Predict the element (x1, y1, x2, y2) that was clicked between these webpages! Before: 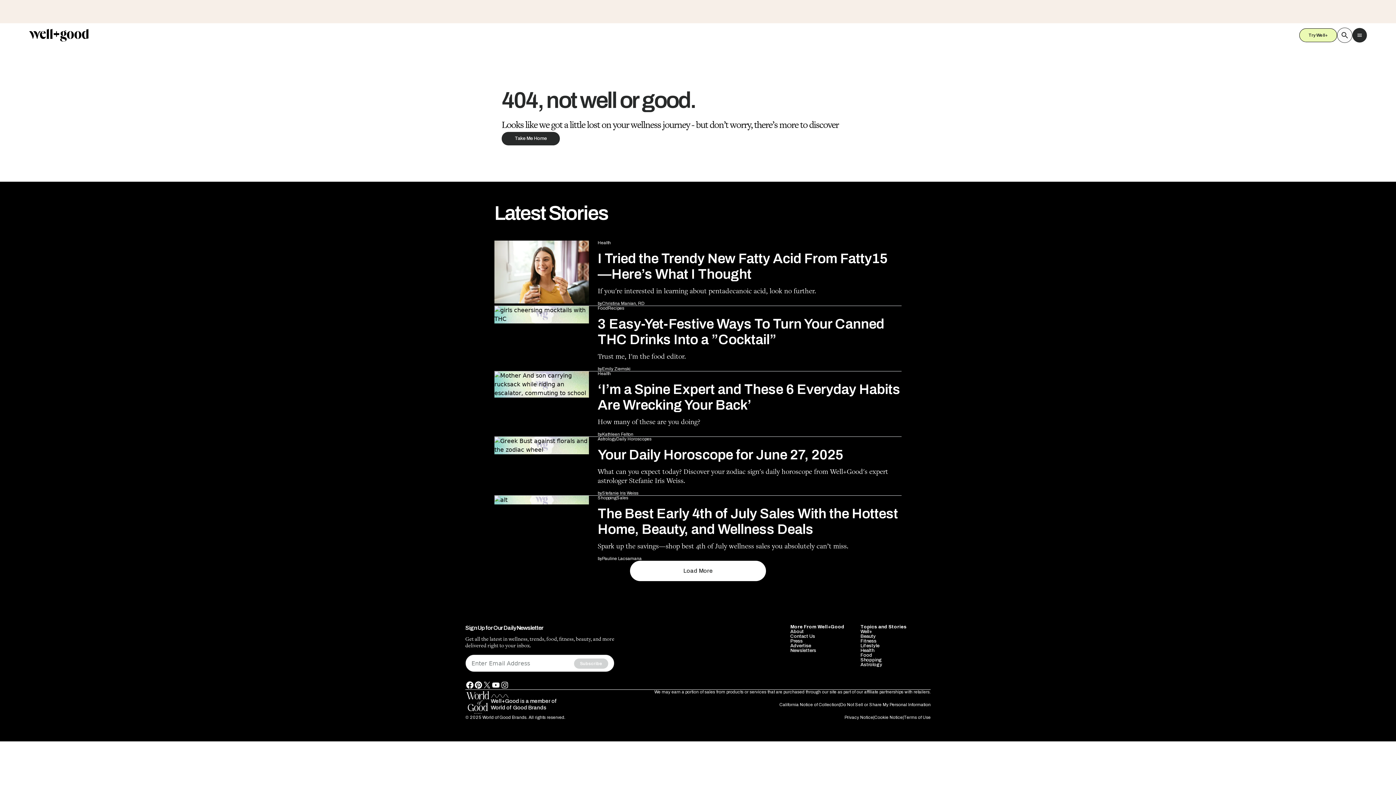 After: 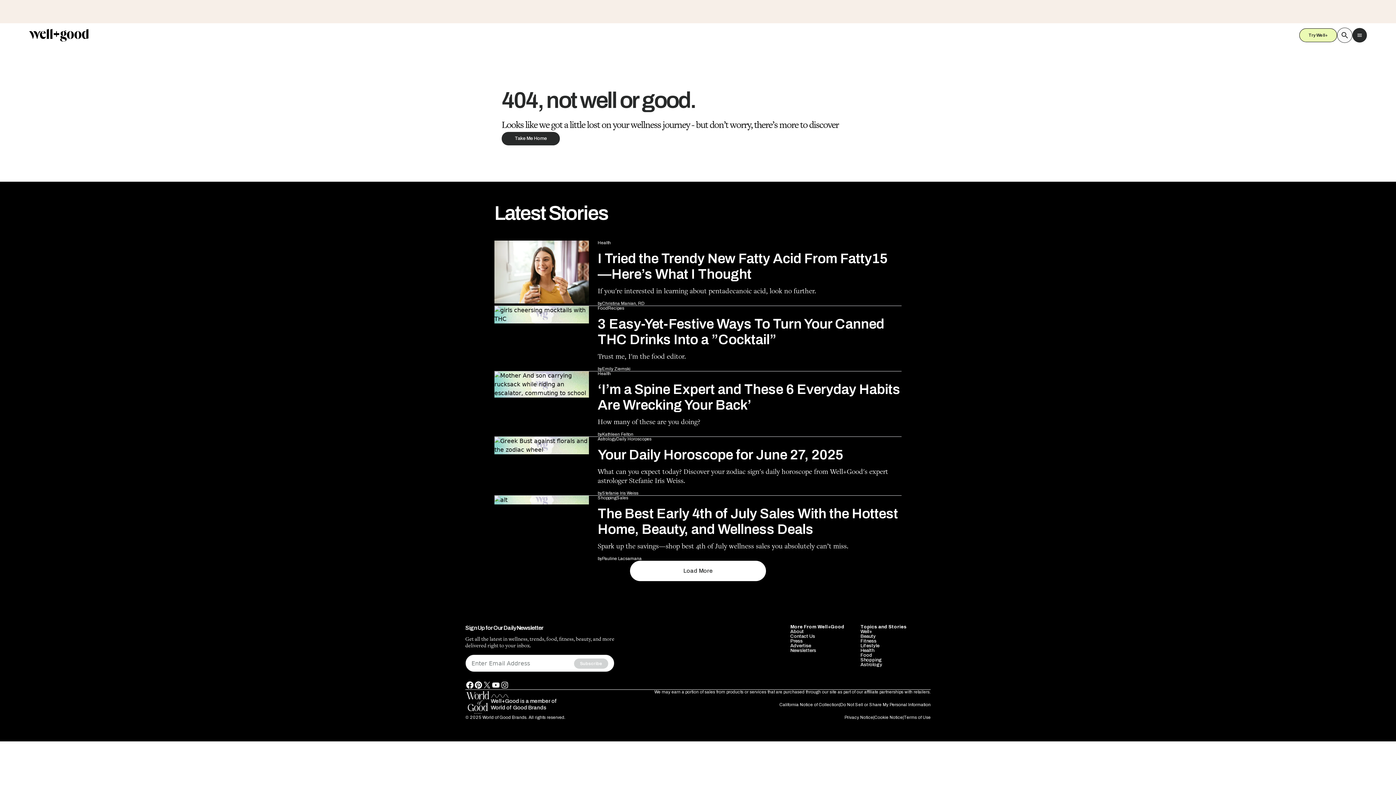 Action: label: wgb bbox: (465, 551, 490, 577)